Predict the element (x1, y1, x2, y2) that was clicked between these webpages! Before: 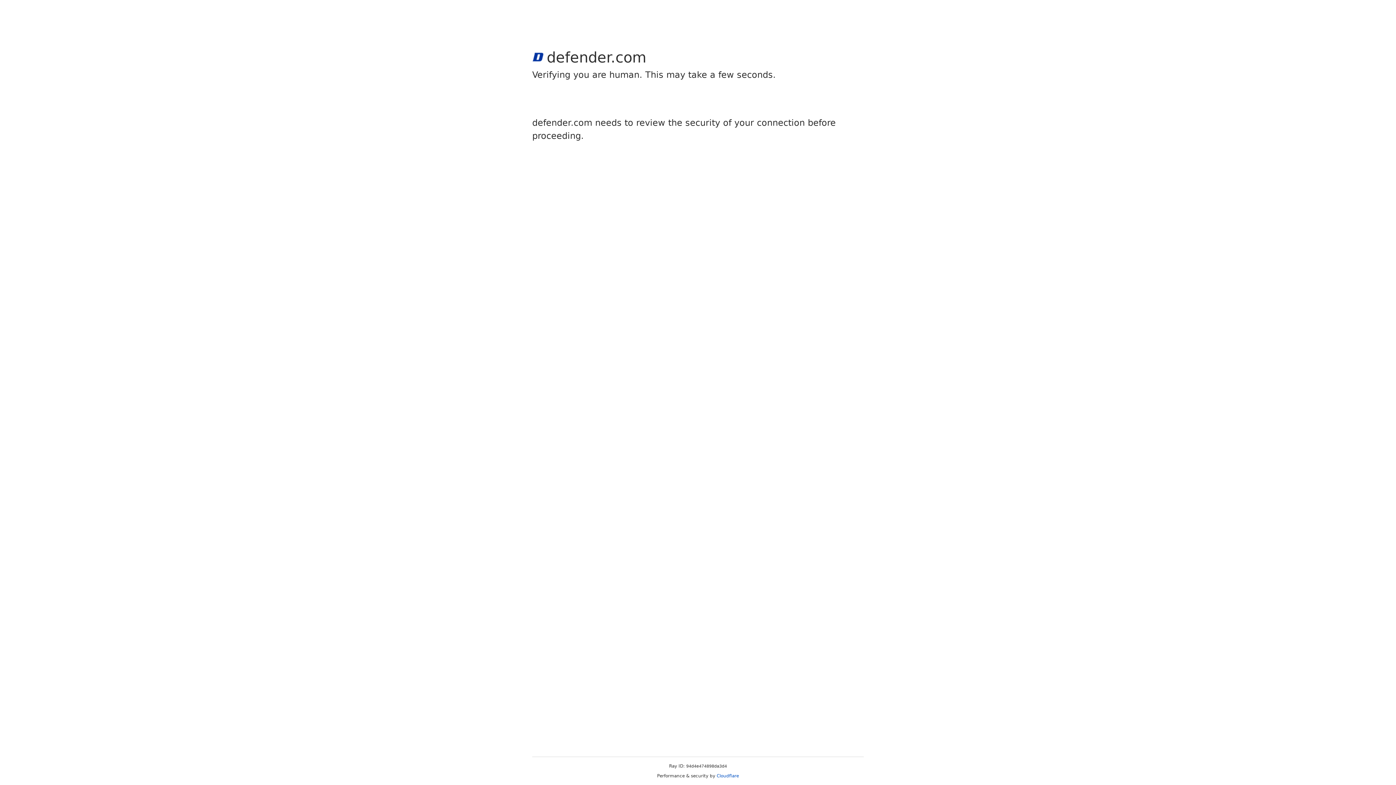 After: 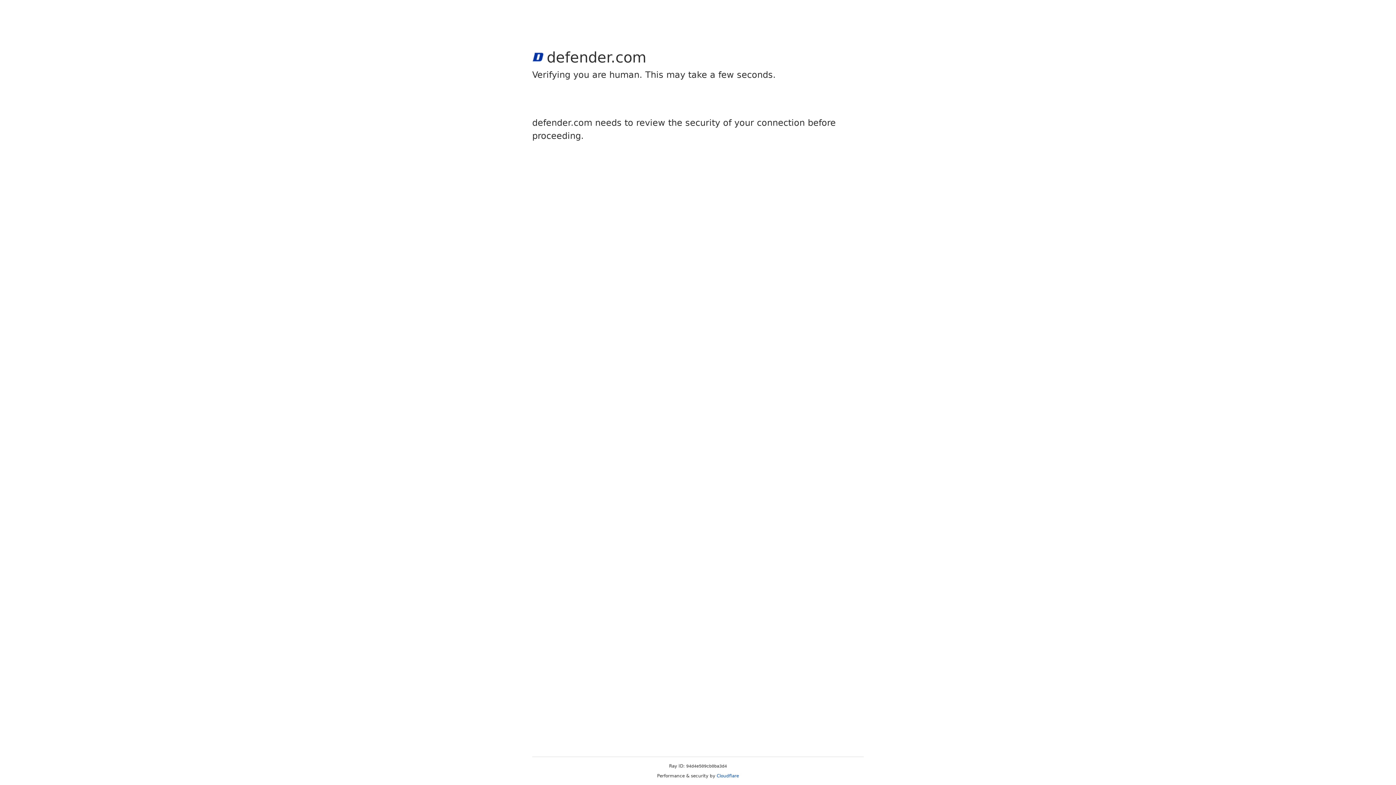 Action: bbox: (716, 773, 739, 778) label: Cloudflare